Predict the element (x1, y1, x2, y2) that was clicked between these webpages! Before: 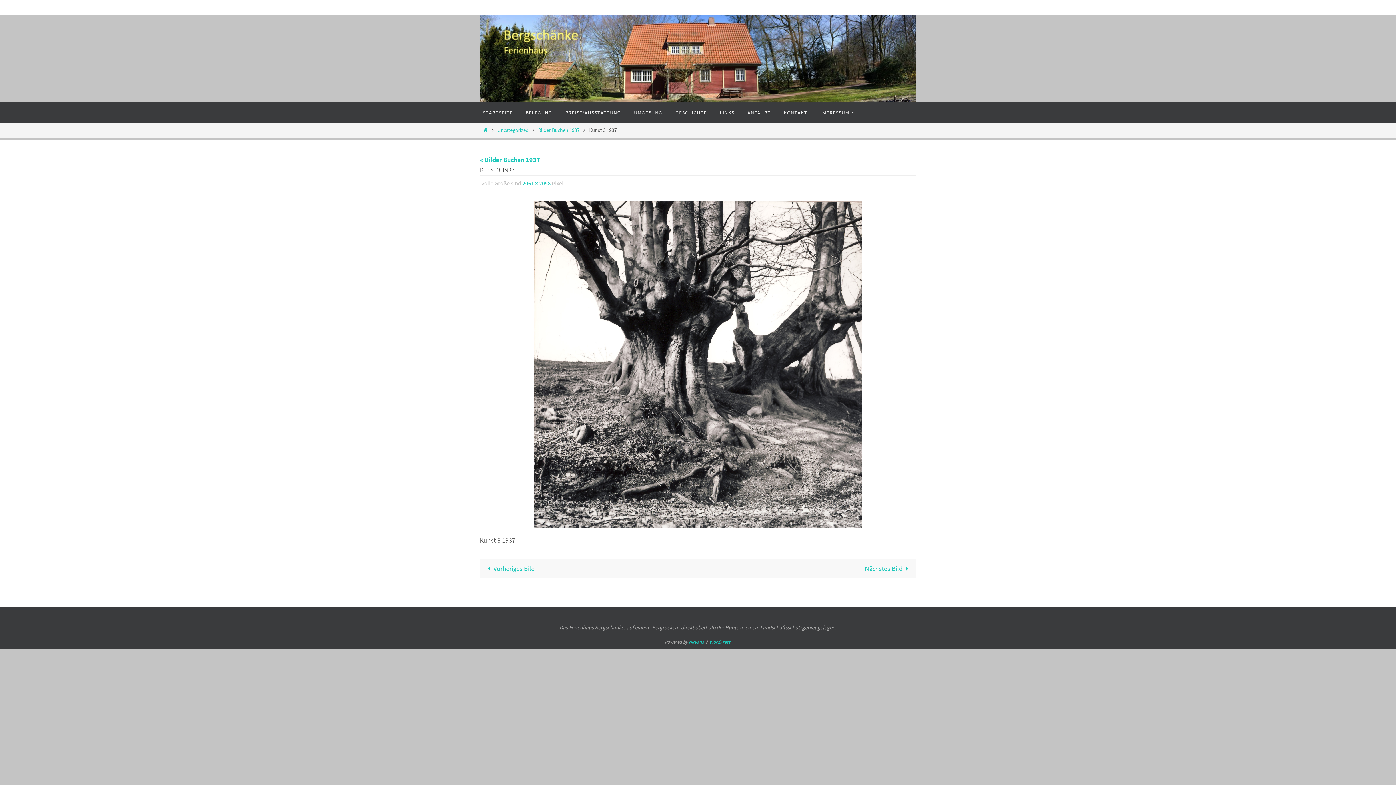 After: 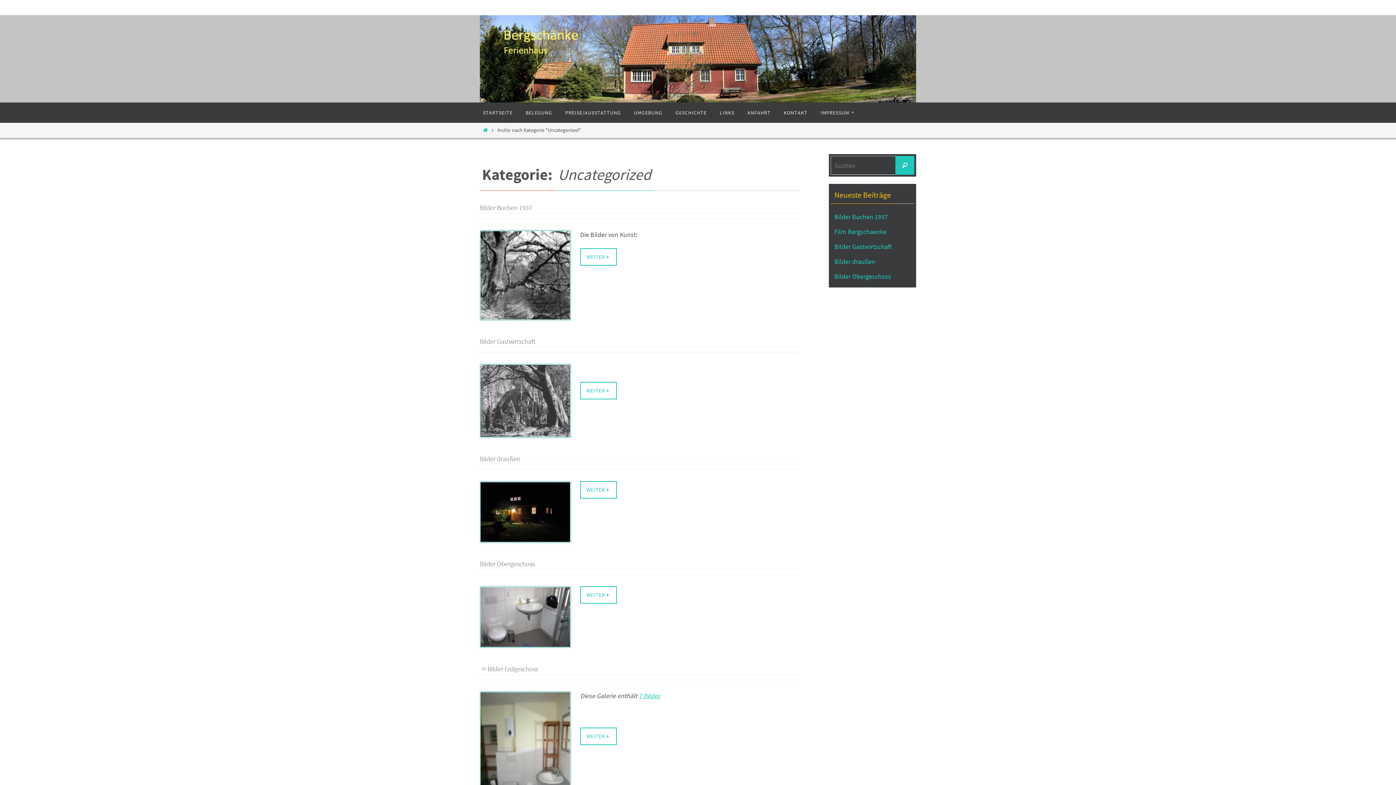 Action: bbox: (497, 126, 528, 133) label: Uncategorized